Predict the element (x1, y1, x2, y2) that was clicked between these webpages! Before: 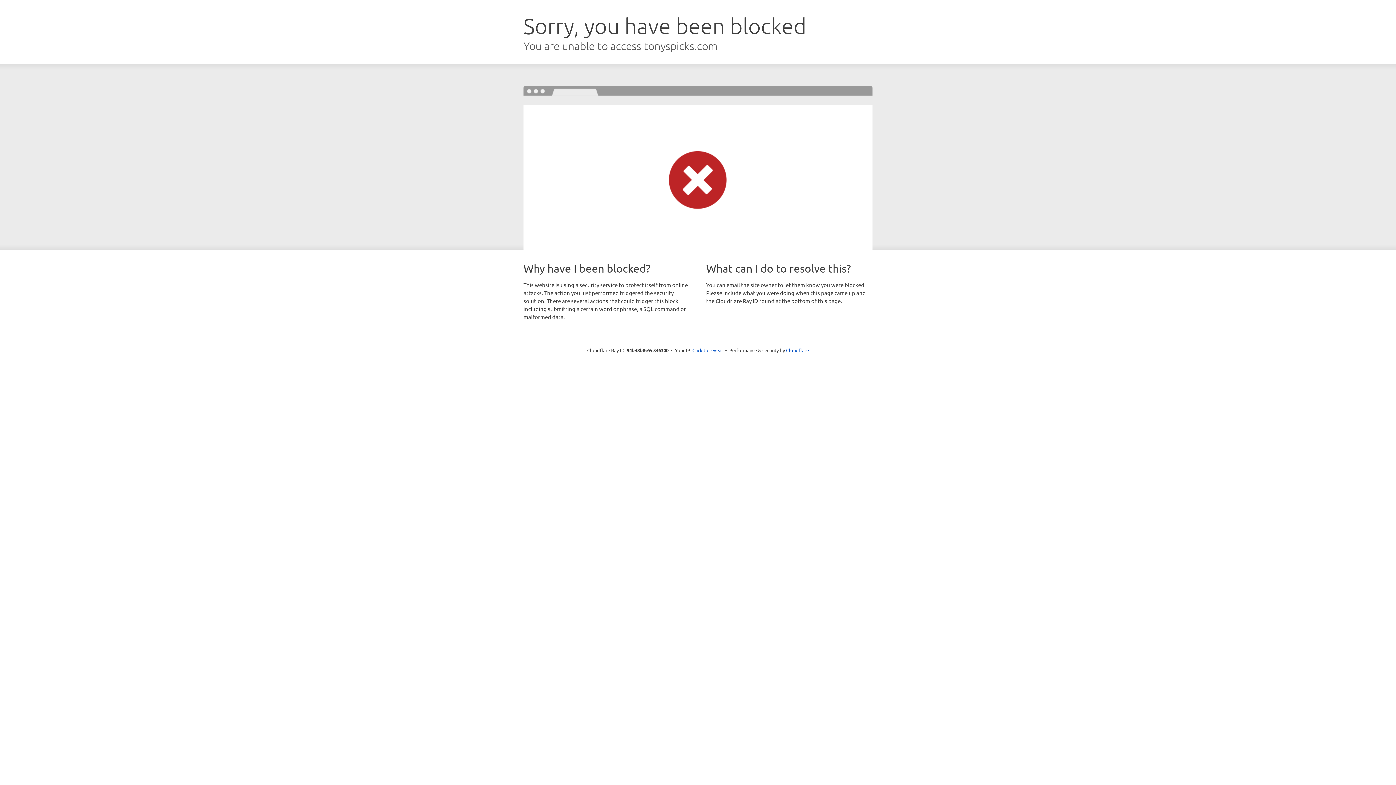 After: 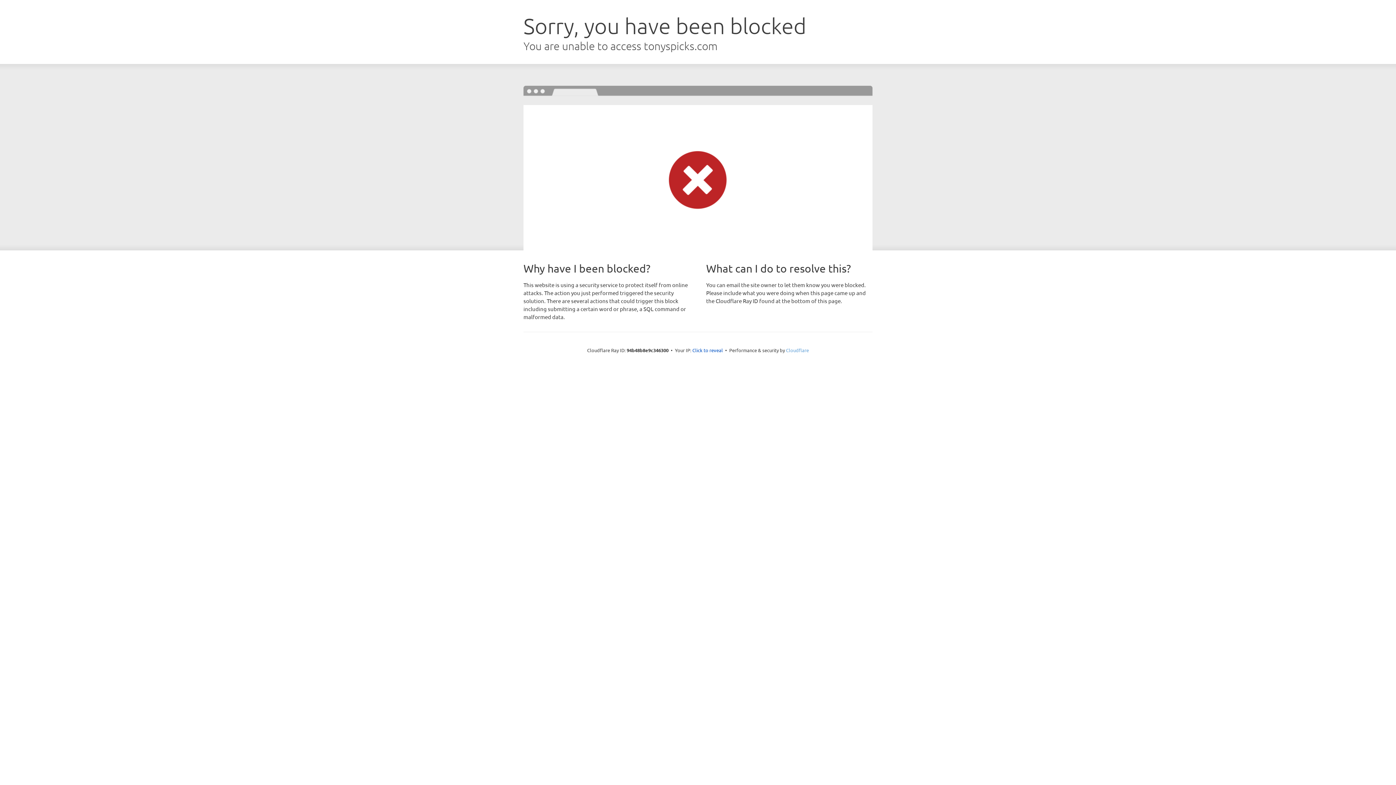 Action: label: Cloudflare bbox: (786, 347, 809, 353)